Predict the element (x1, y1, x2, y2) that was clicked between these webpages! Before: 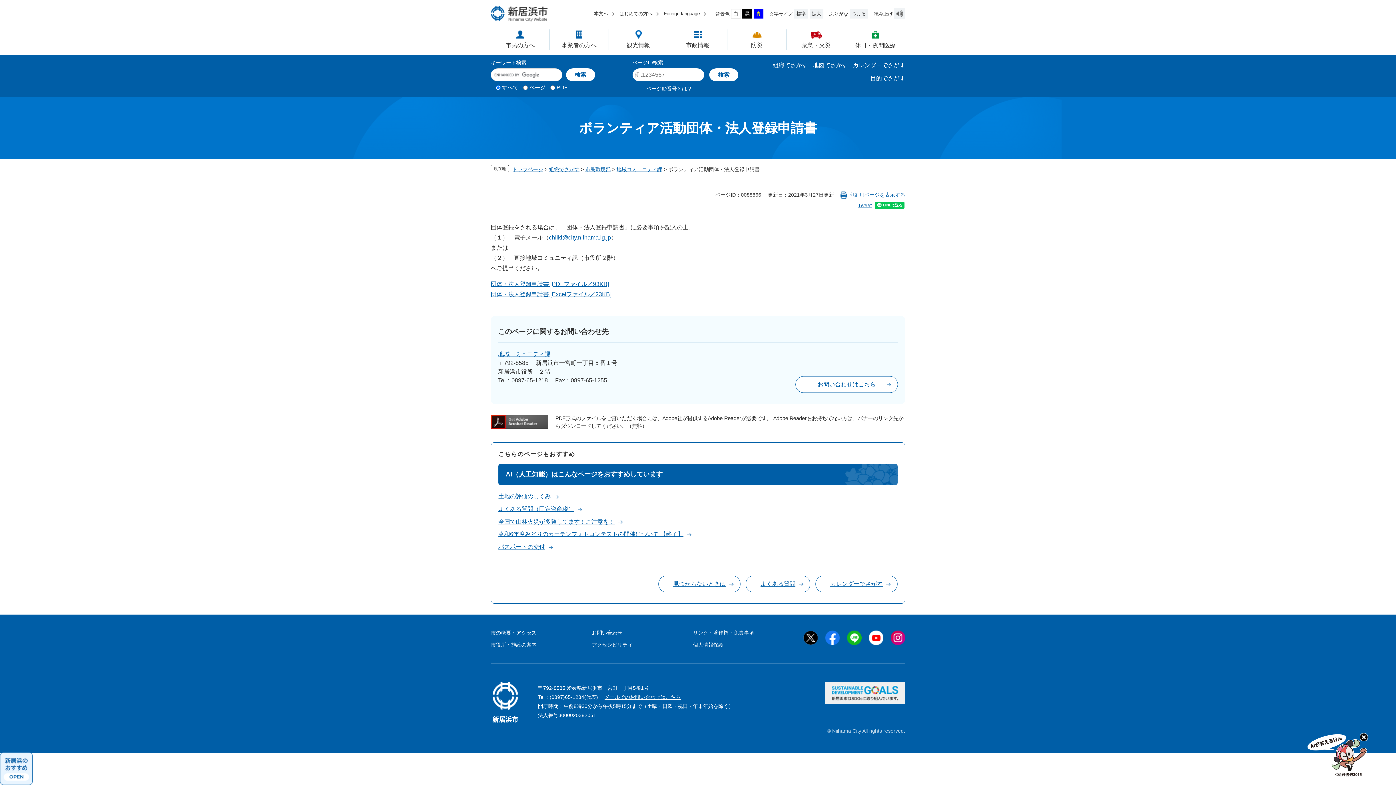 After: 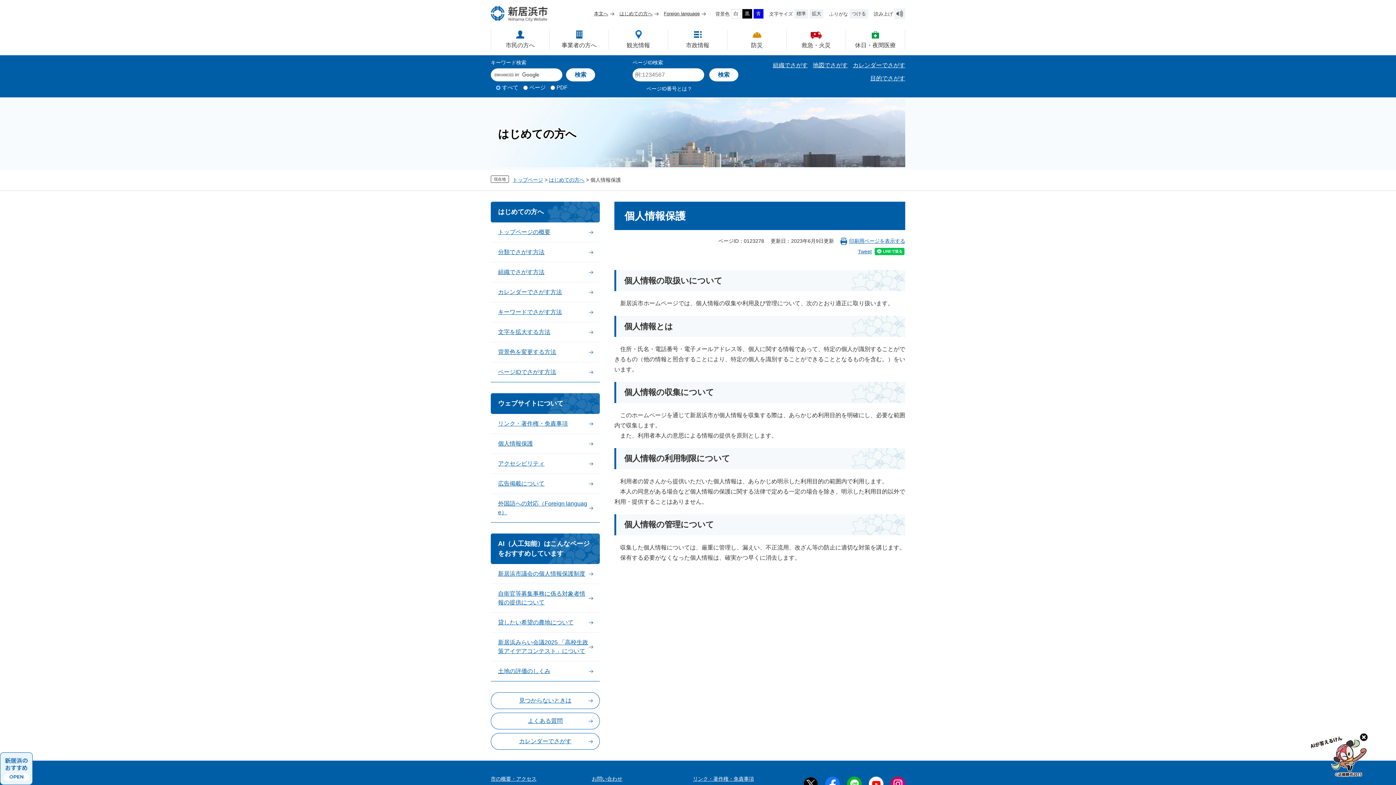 Action: label: 個人情報保護 bbox: (693, 642, 723, 647)